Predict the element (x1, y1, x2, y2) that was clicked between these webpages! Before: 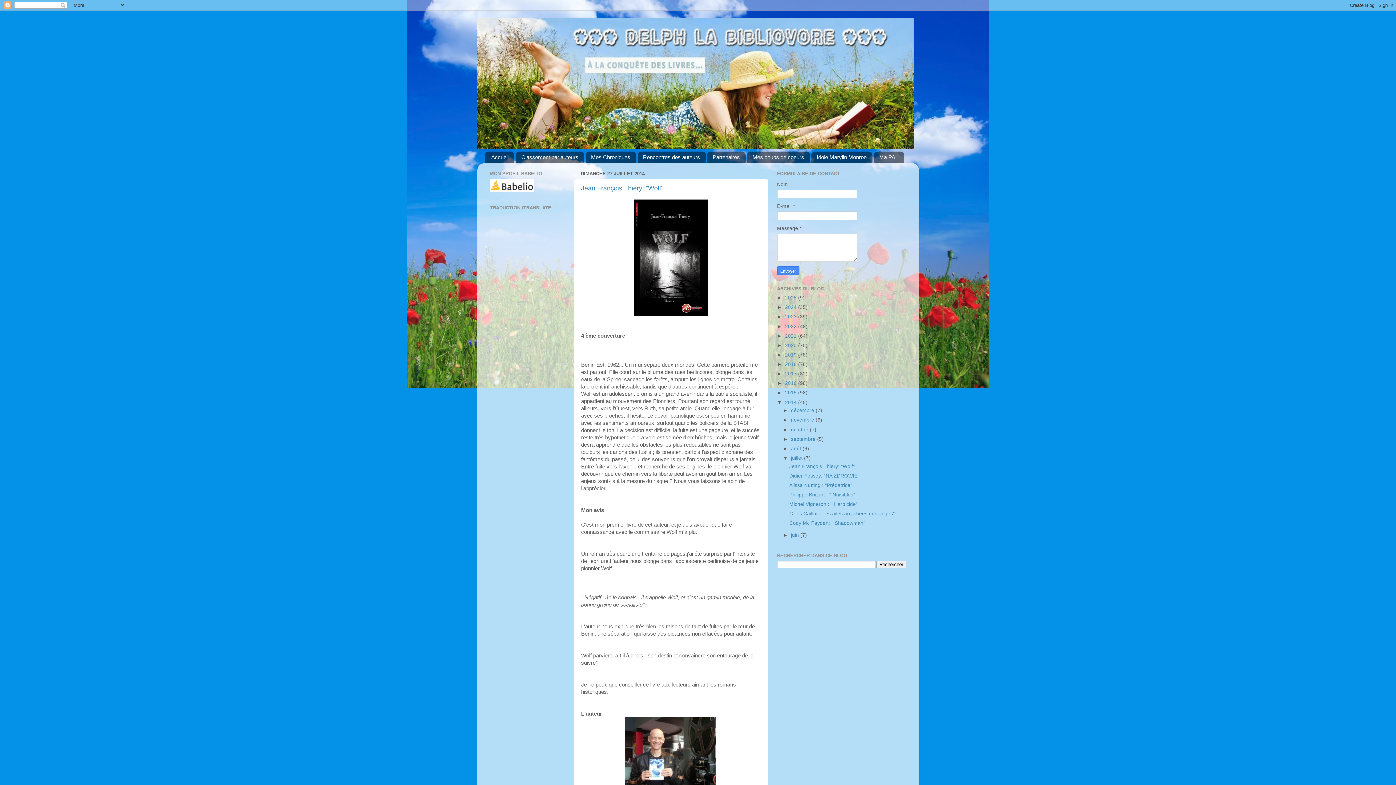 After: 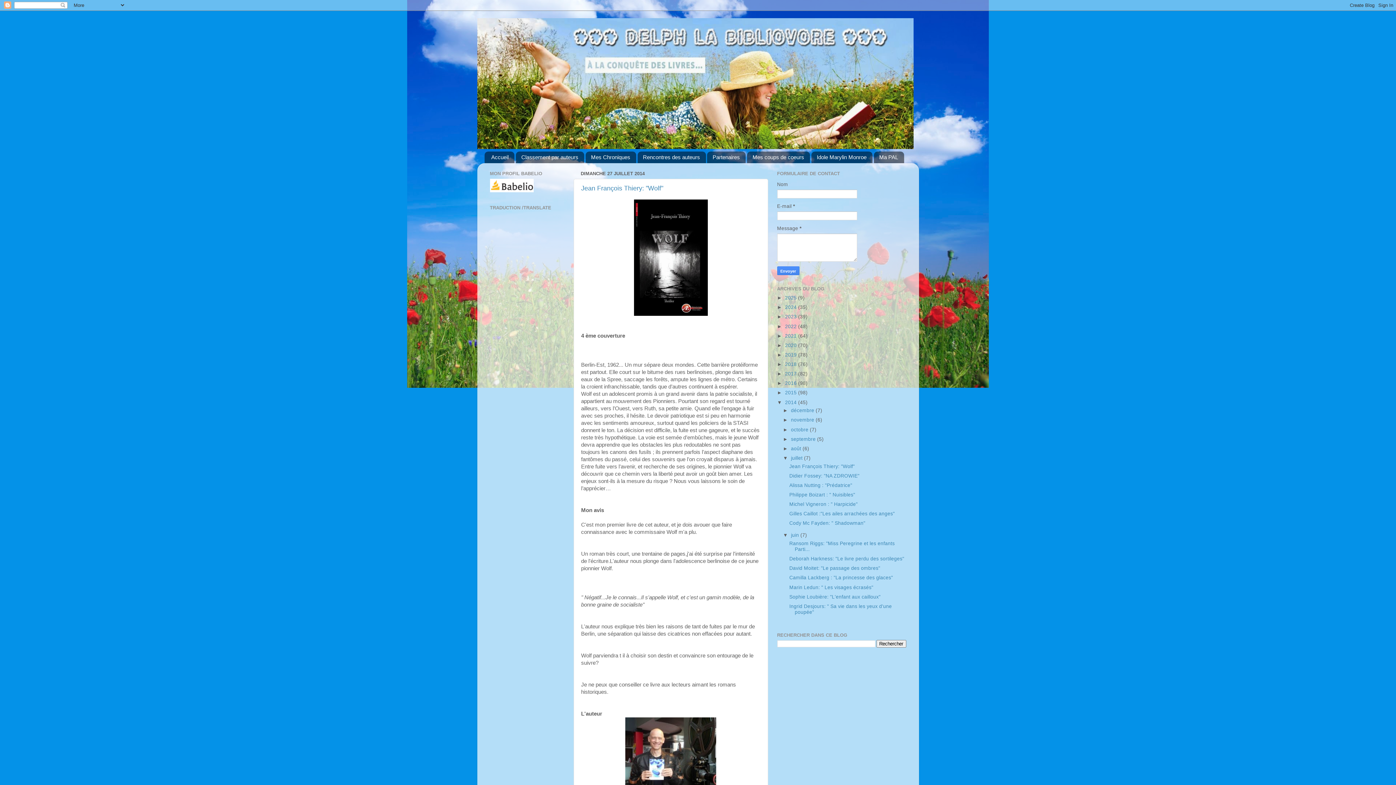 Action: label: ►   bbox: (783, 532, 791, 538)